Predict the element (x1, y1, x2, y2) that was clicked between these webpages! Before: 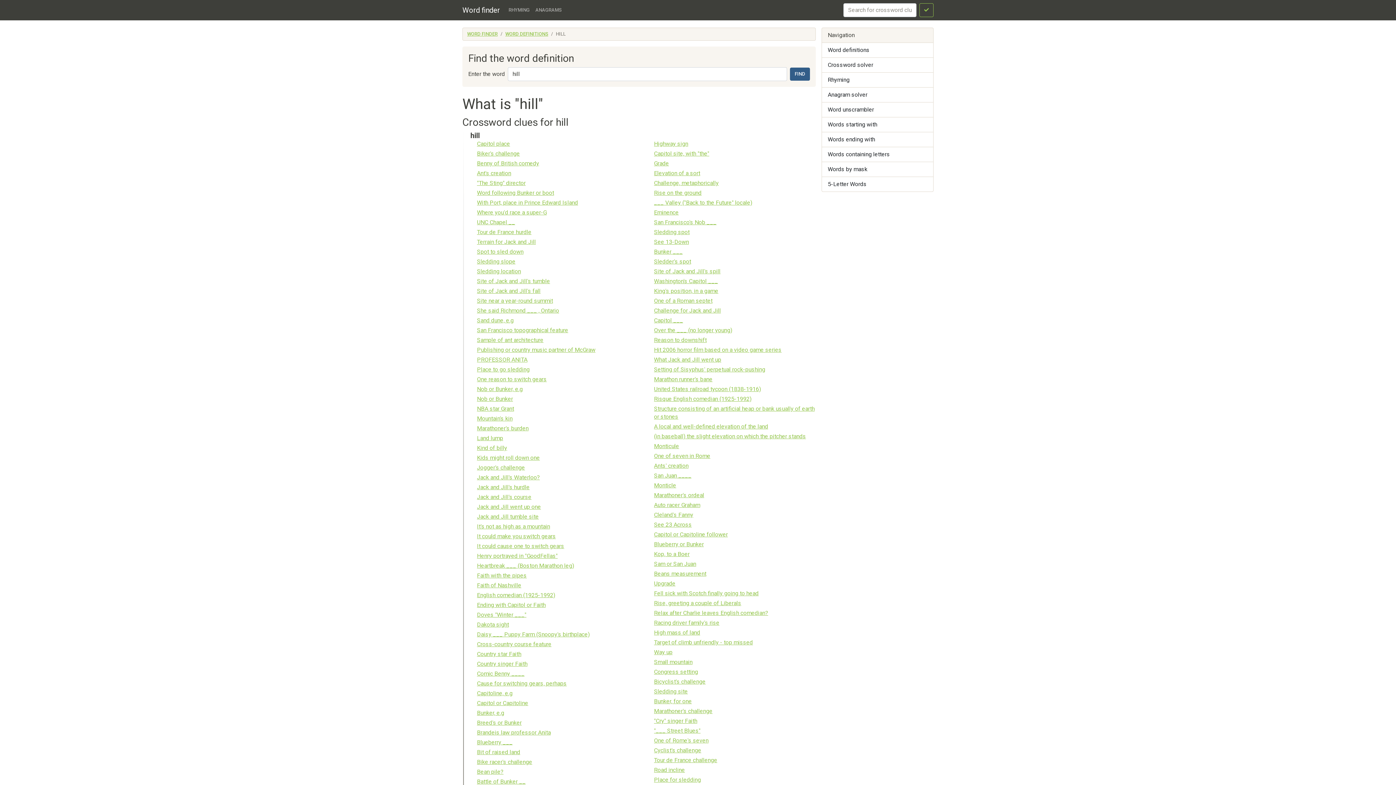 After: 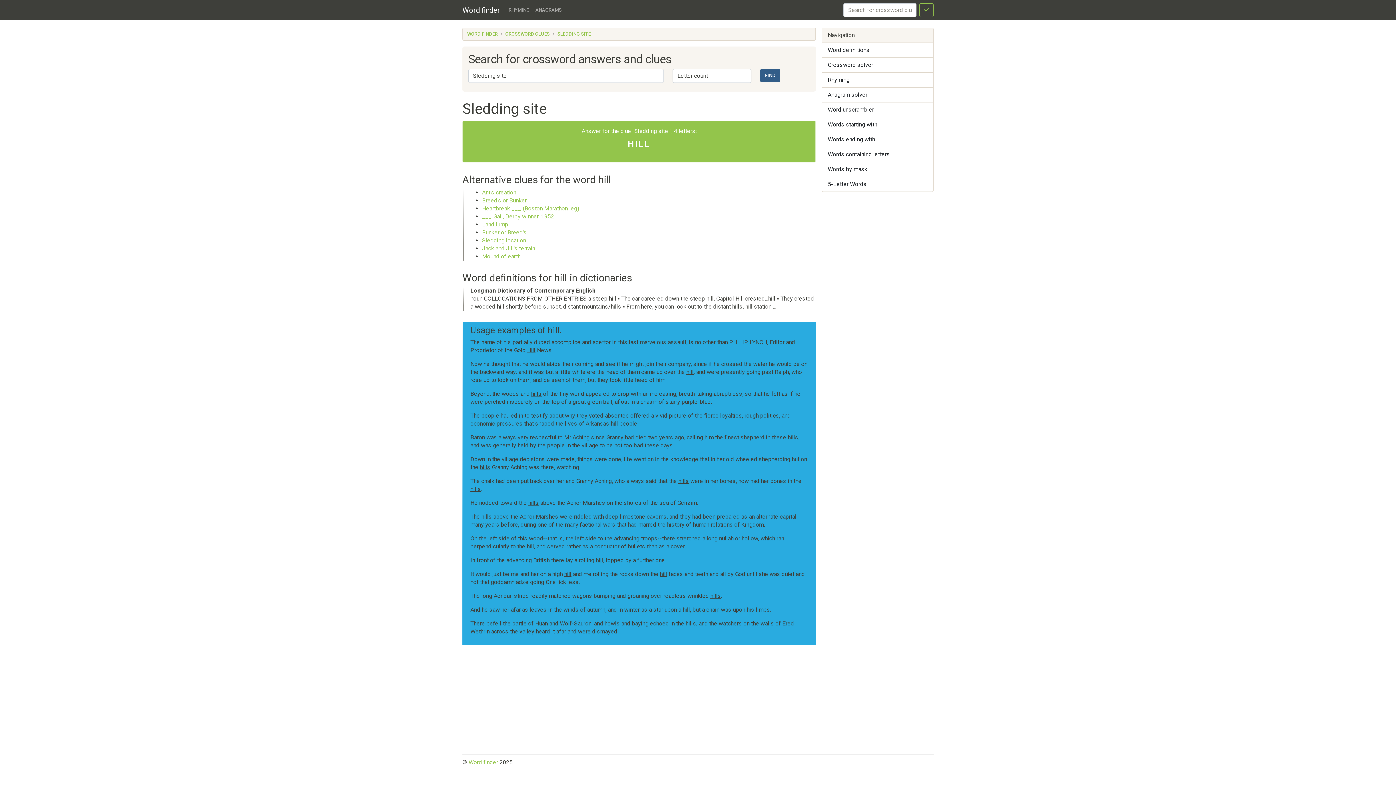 Action: label: Sledding site bbox: (654, 688, 688, 695)